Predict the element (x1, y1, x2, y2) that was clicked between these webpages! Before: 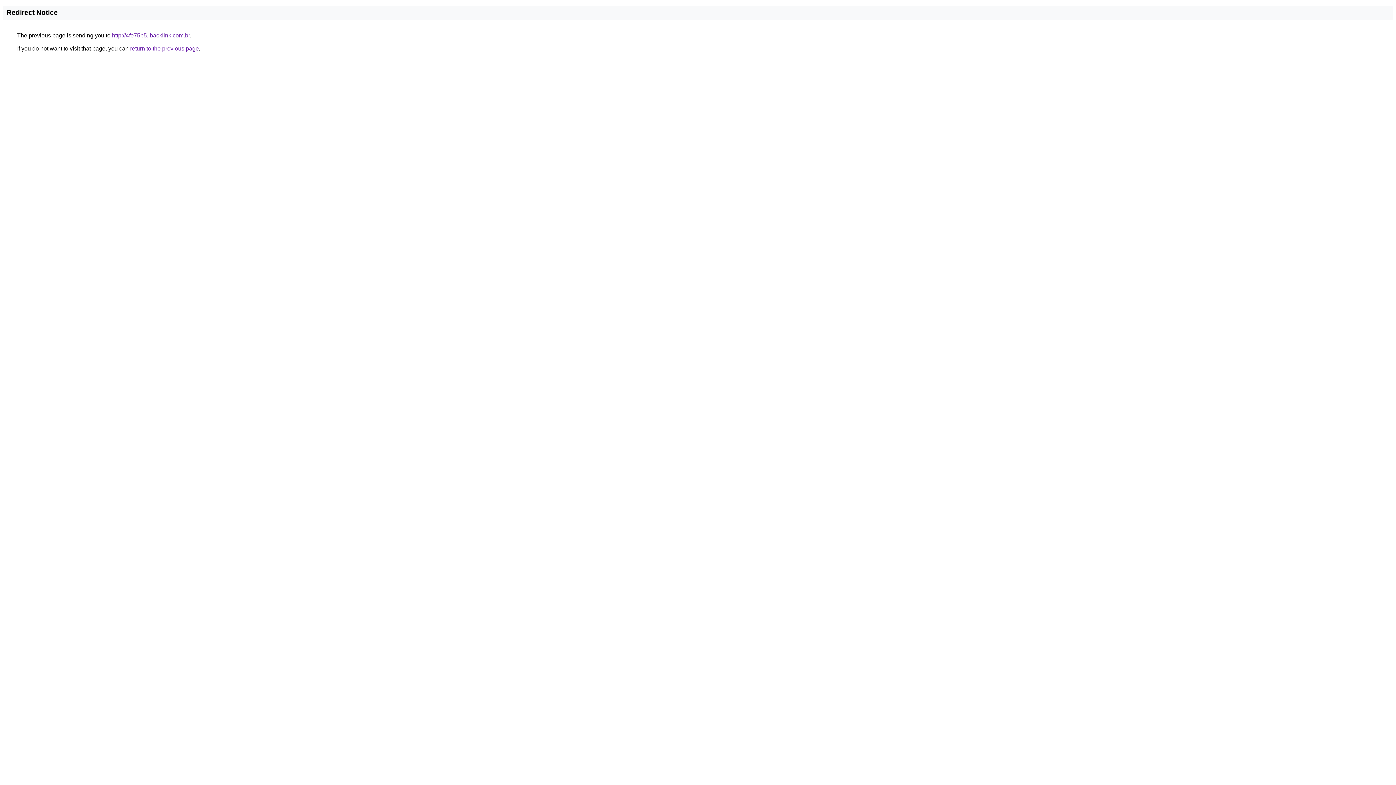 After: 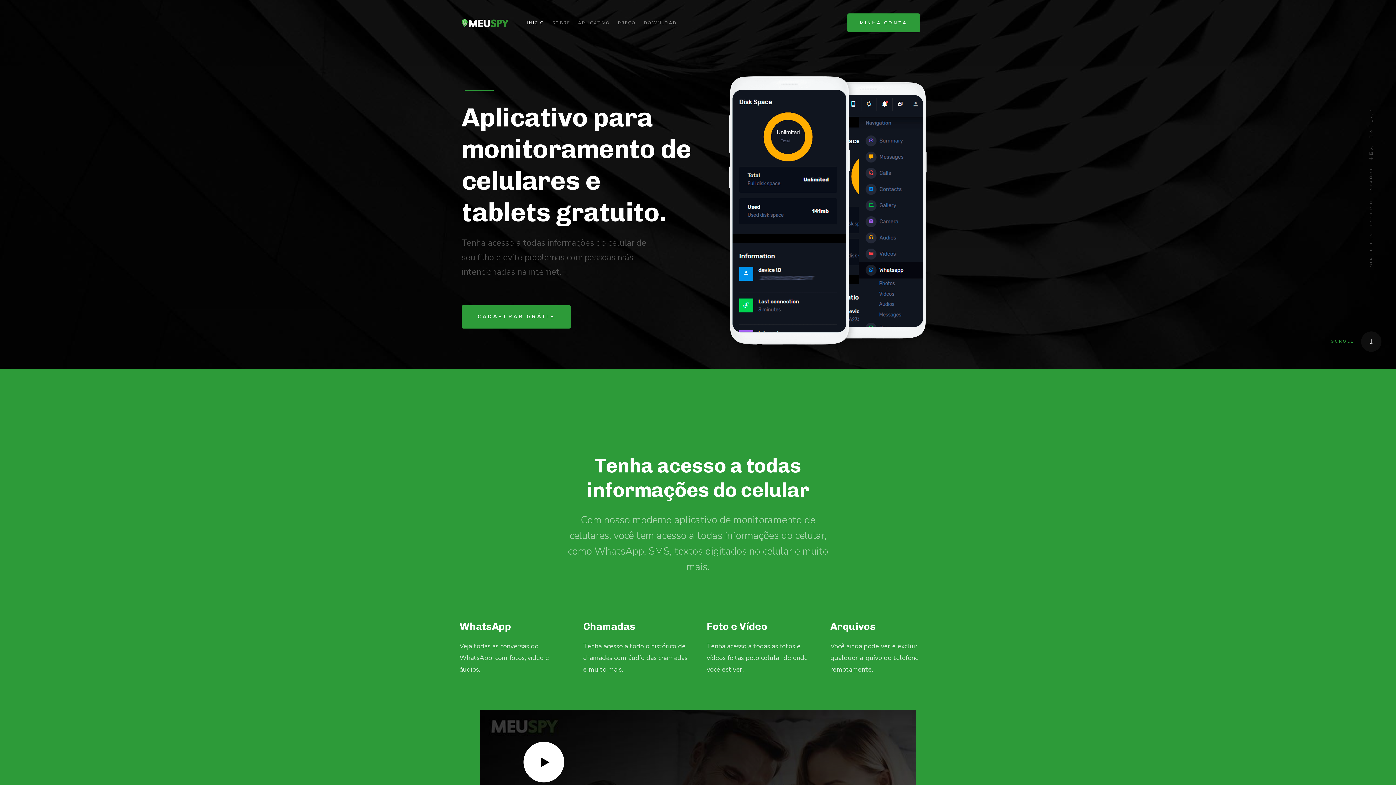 Action: label: http://4fe75b5.ibacklink.com.br bbox: (112, 32, 189, 38)